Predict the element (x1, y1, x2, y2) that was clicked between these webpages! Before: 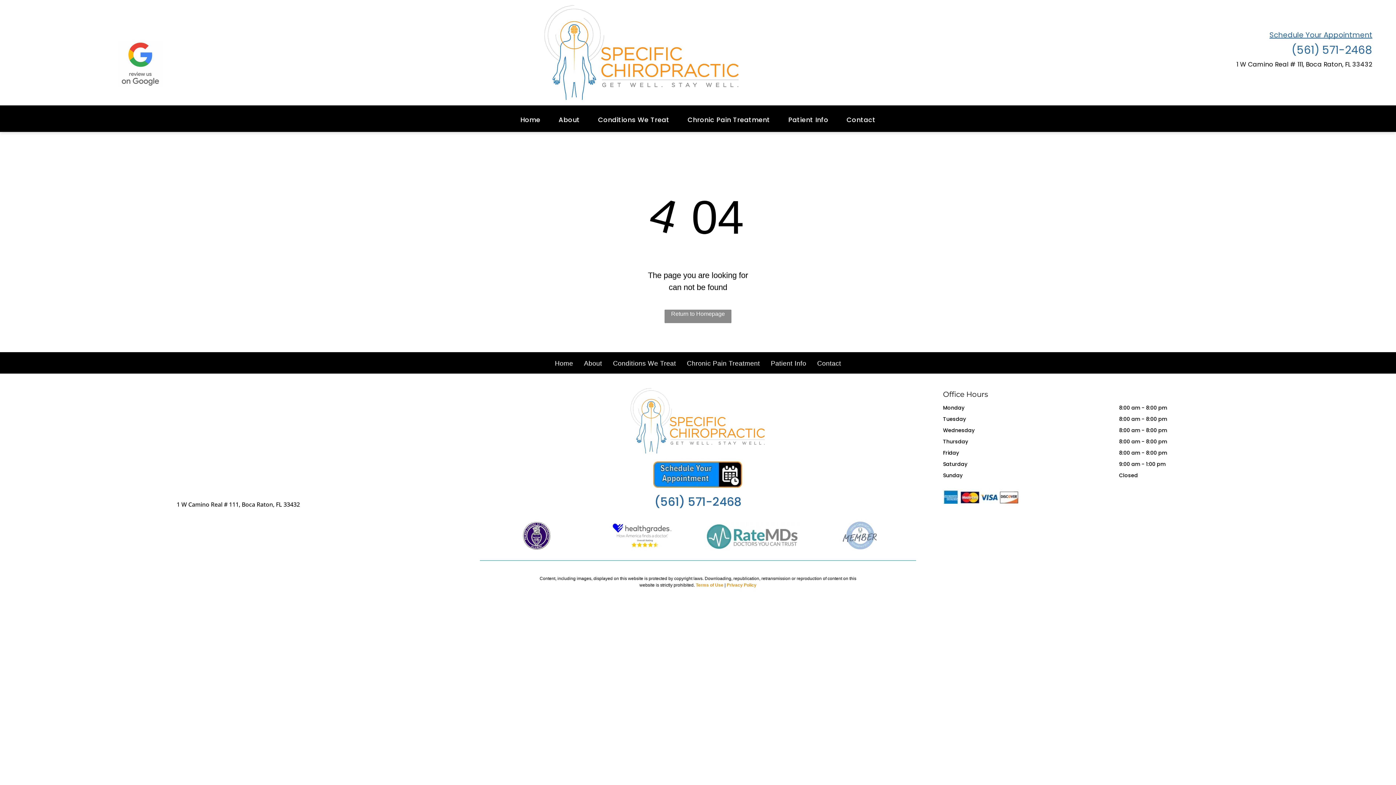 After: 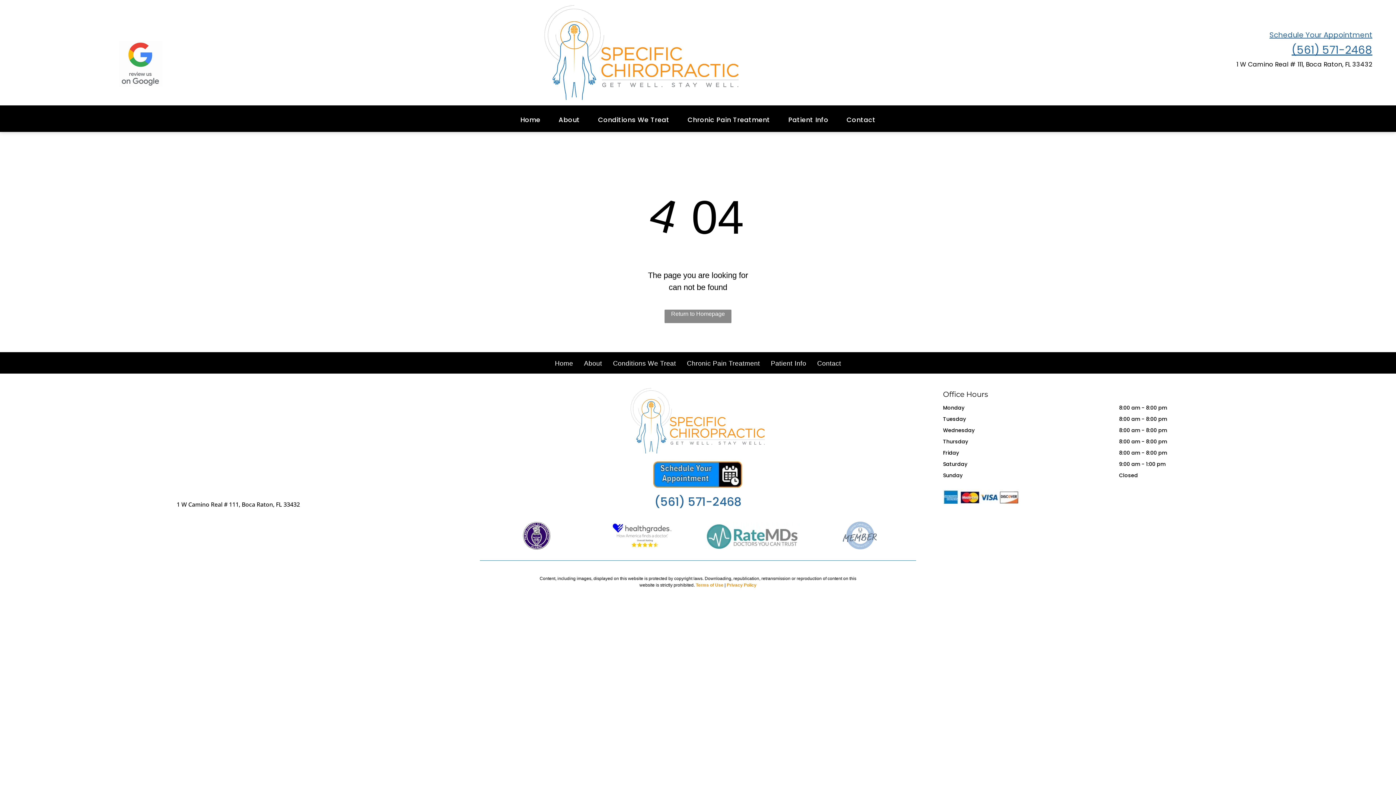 Action: label: (561) 571-2468 bbox: (1291, 42, 1372, 57)